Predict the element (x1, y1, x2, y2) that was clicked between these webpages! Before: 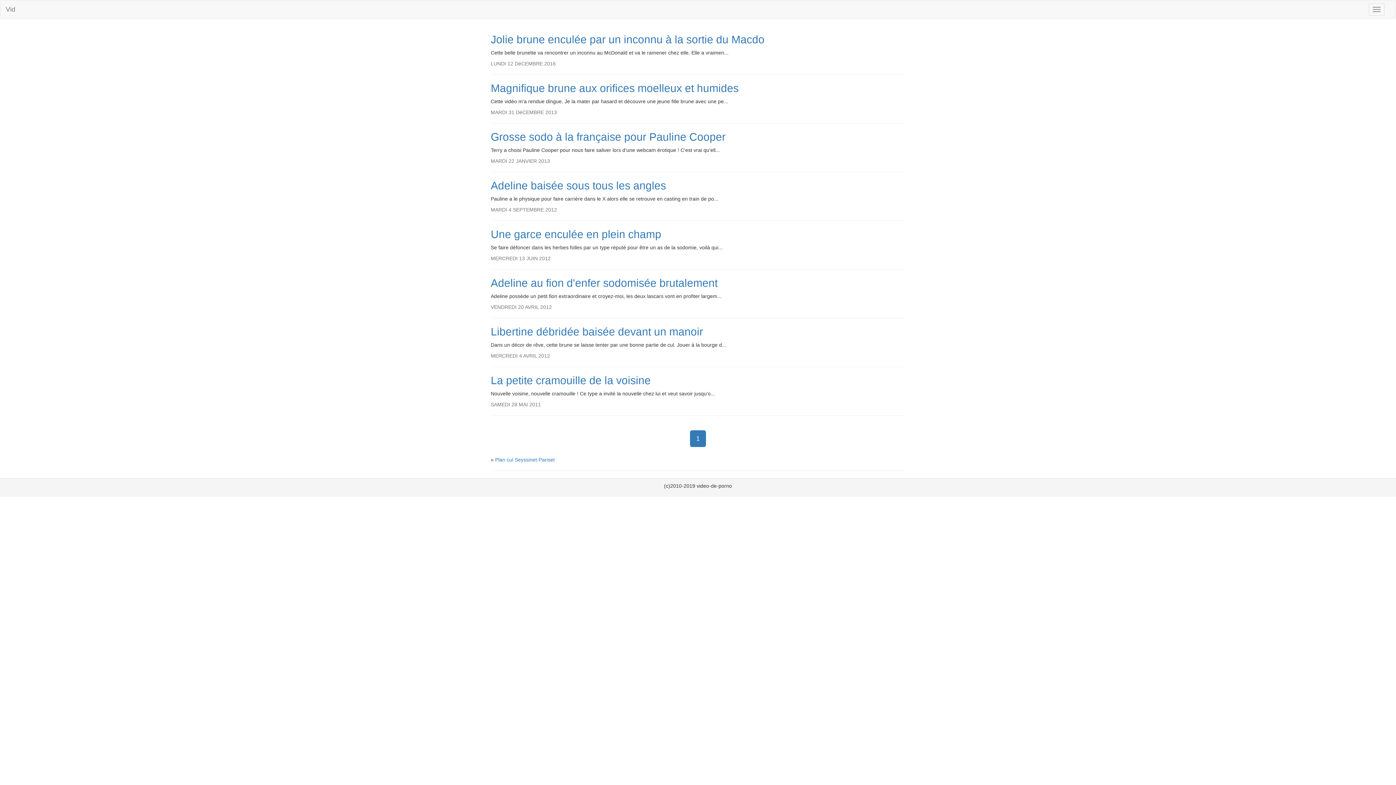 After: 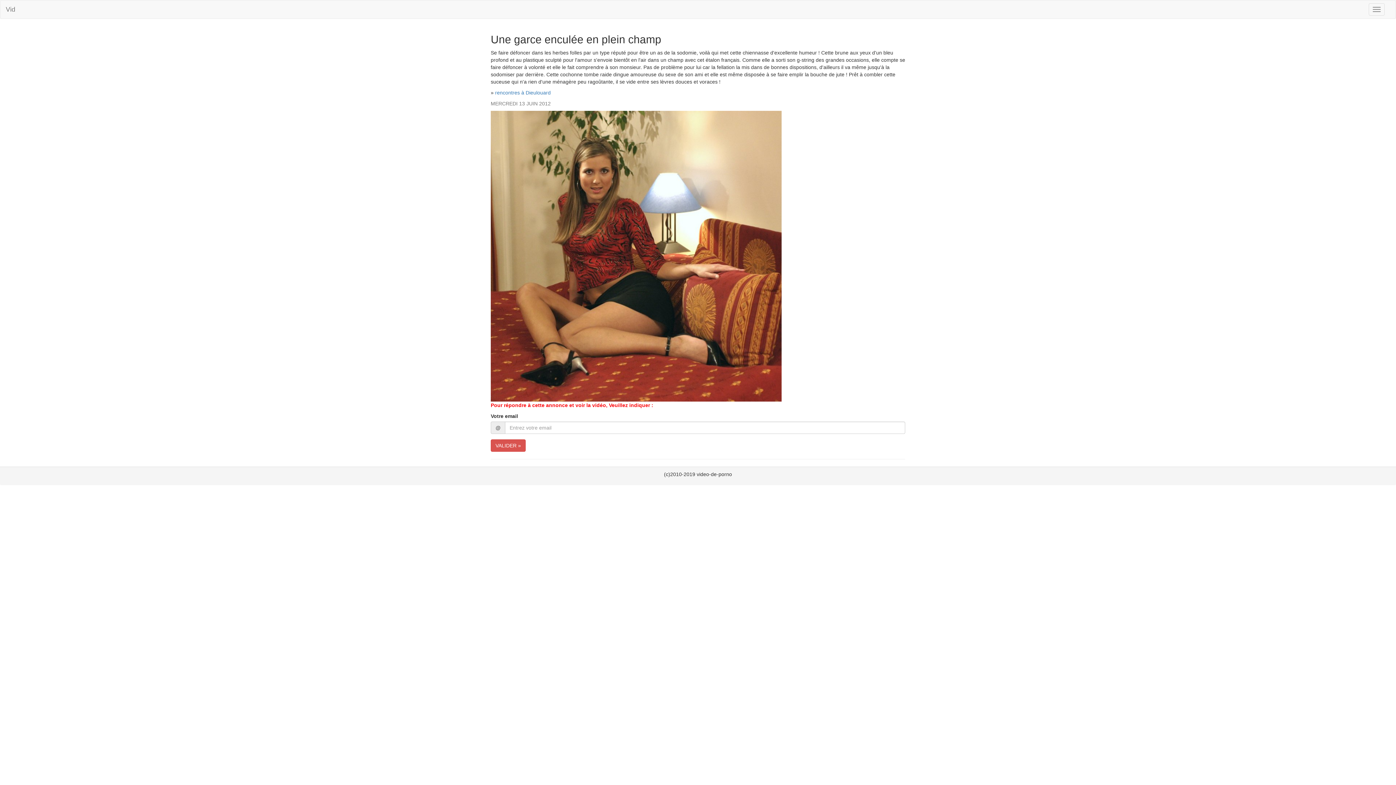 Action: bbox: (490, 228, 661, 240) label: Une garce enculée en plein champ